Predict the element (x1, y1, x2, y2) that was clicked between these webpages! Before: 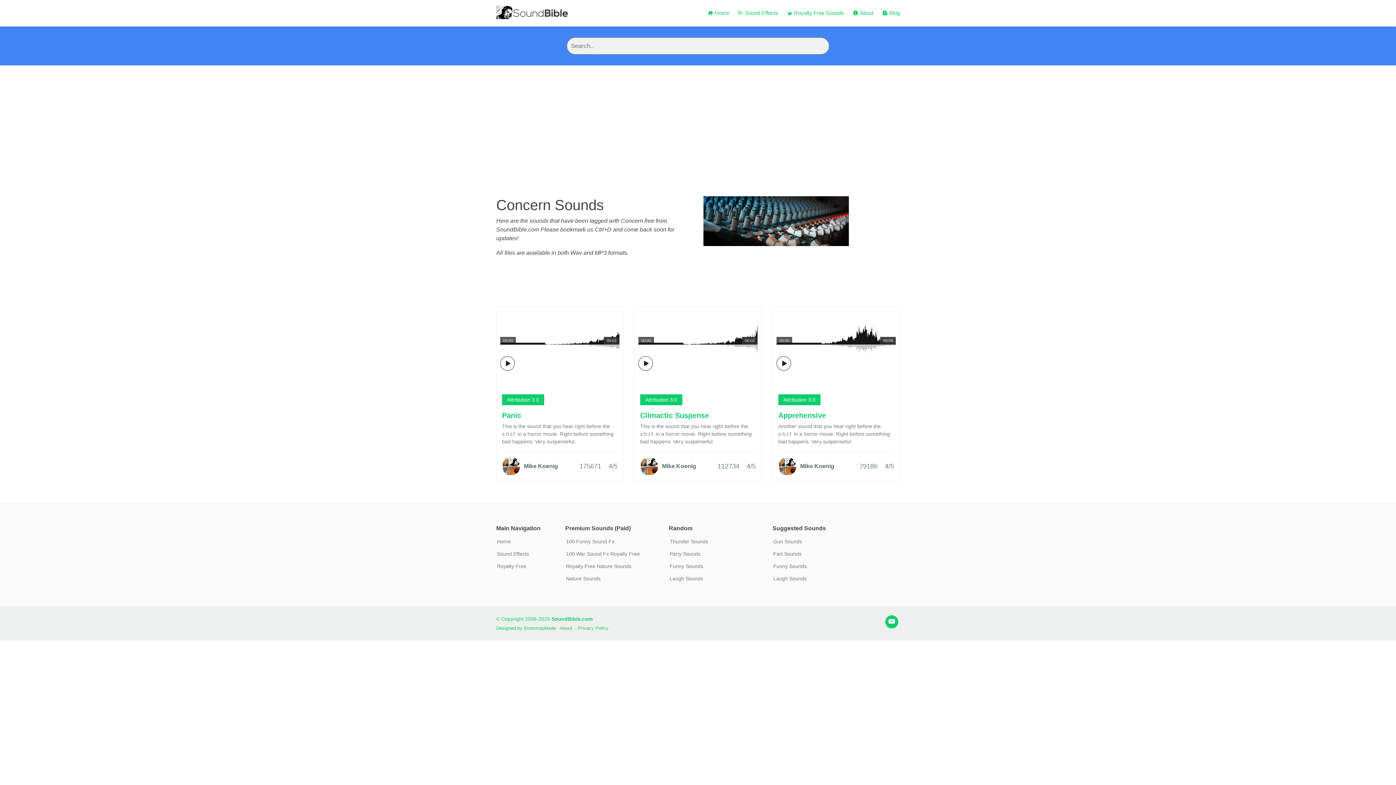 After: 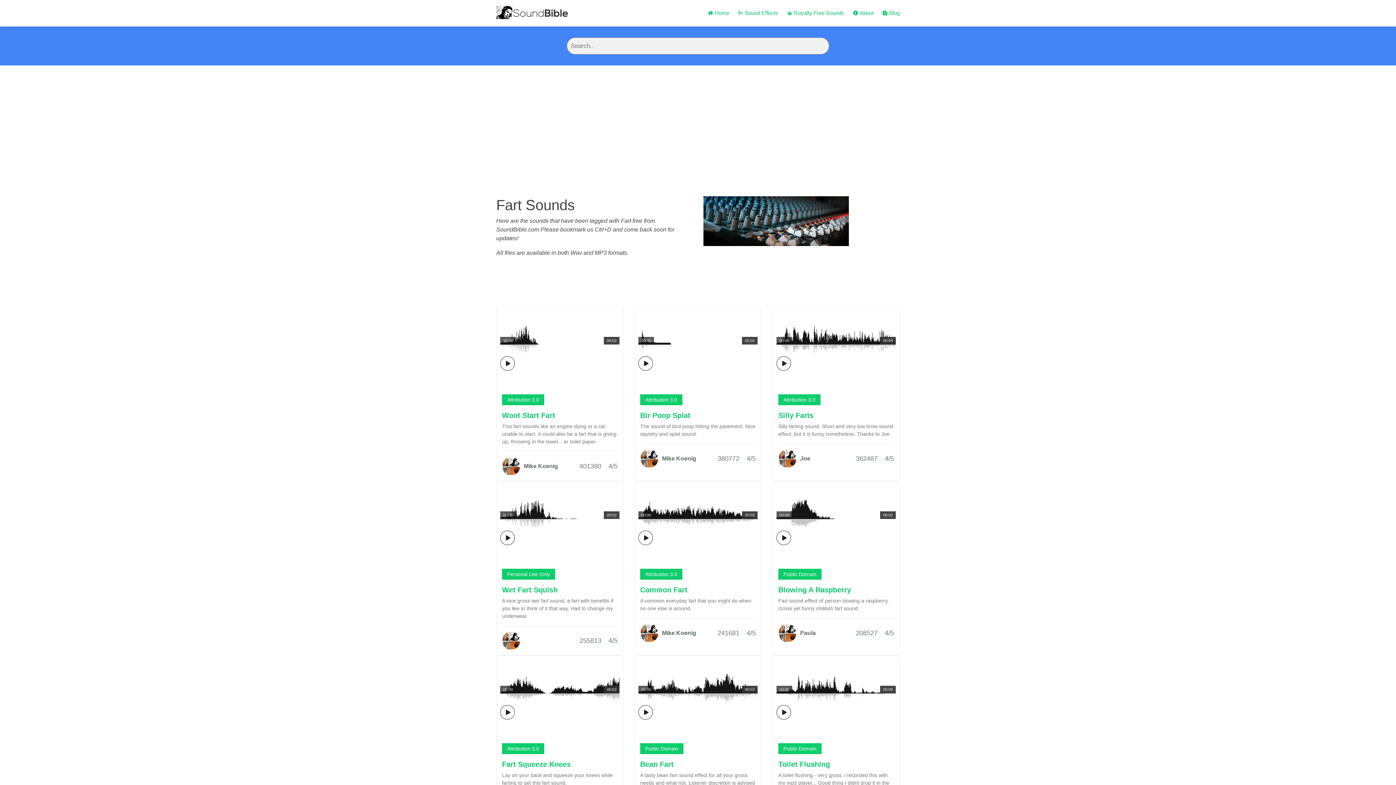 Action: label: Fart Sounds bbox: (773, 551, 801, 556)